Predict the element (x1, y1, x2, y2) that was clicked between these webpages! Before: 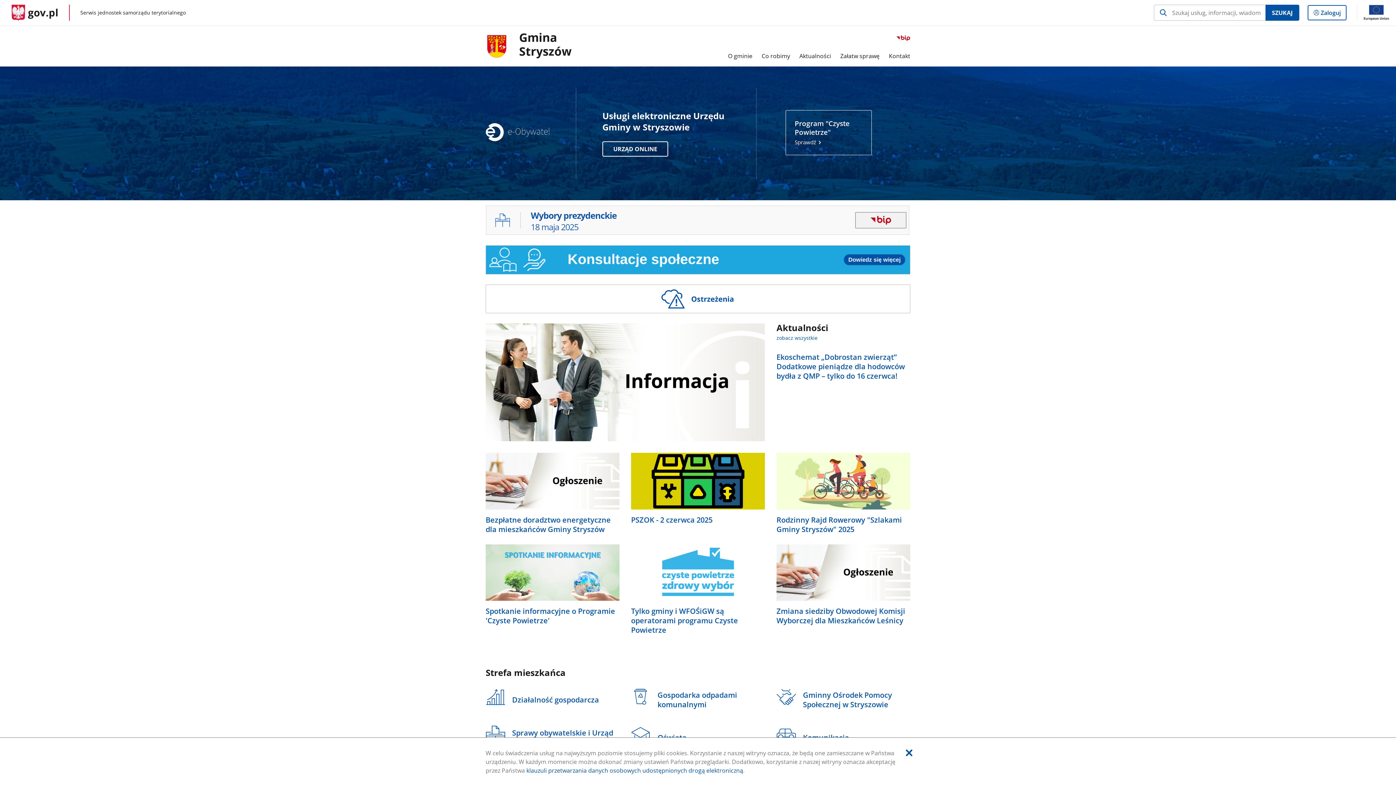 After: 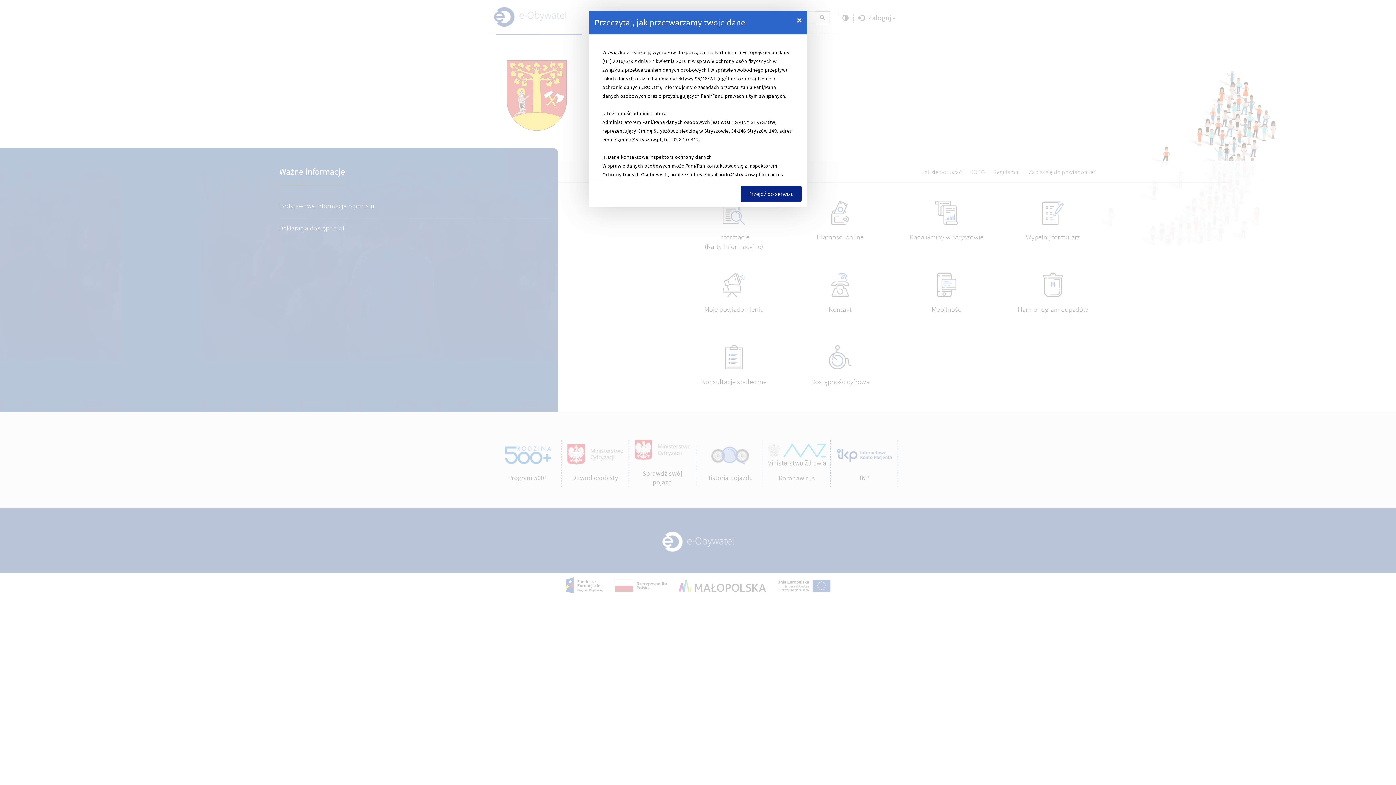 Action: bbox: (602, 141, 668, 156) label: URZĄD ONLINE